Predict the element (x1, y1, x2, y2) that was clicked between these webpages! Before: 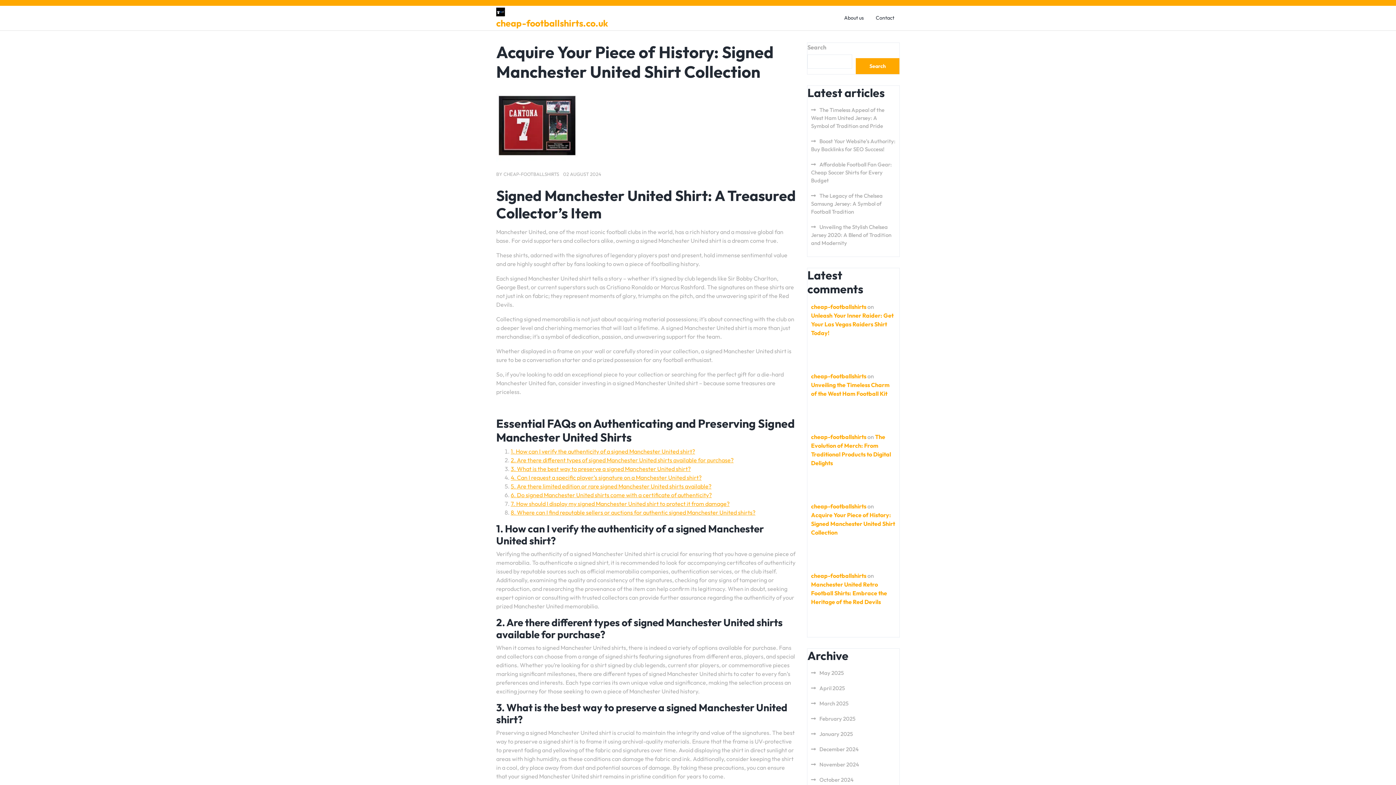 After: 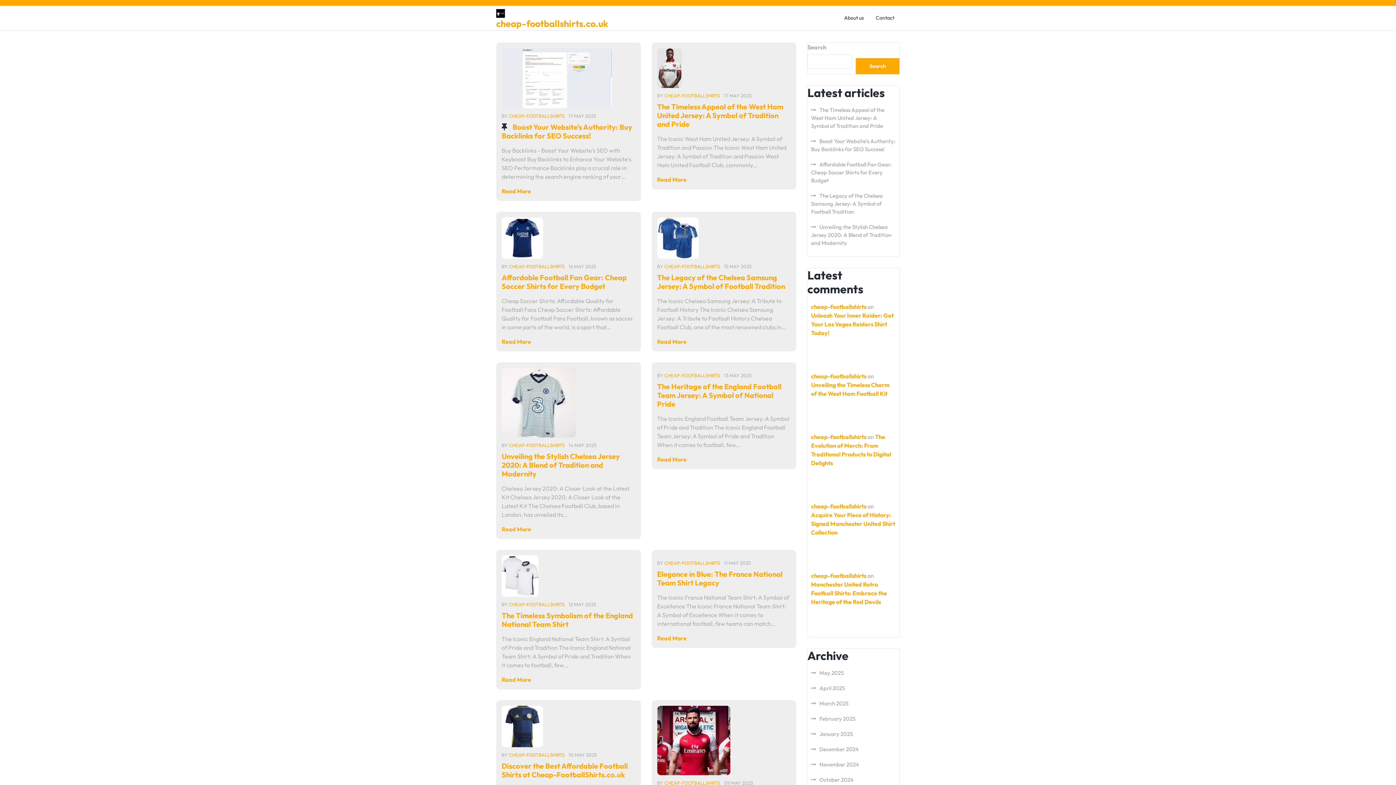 Action: bbox: (496, 6, 505, 15)